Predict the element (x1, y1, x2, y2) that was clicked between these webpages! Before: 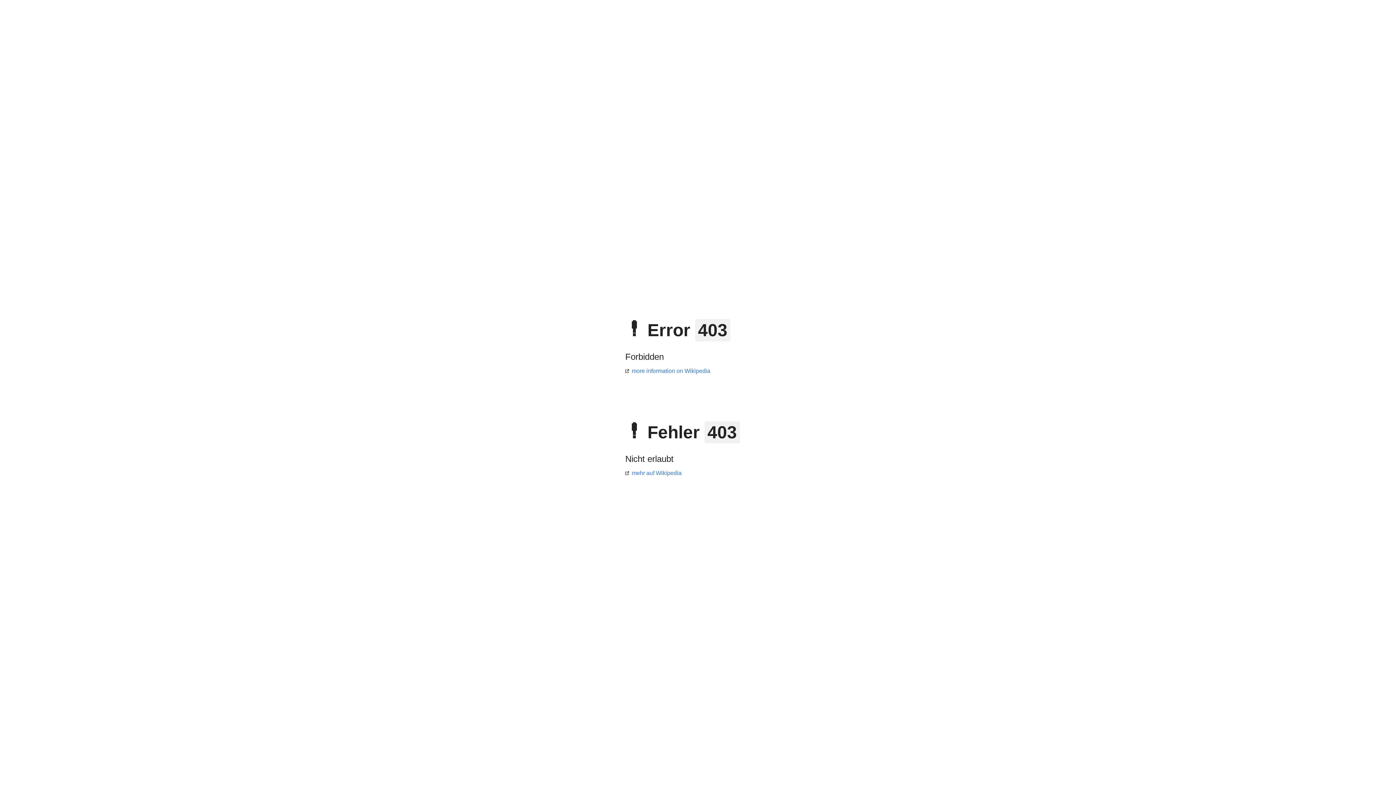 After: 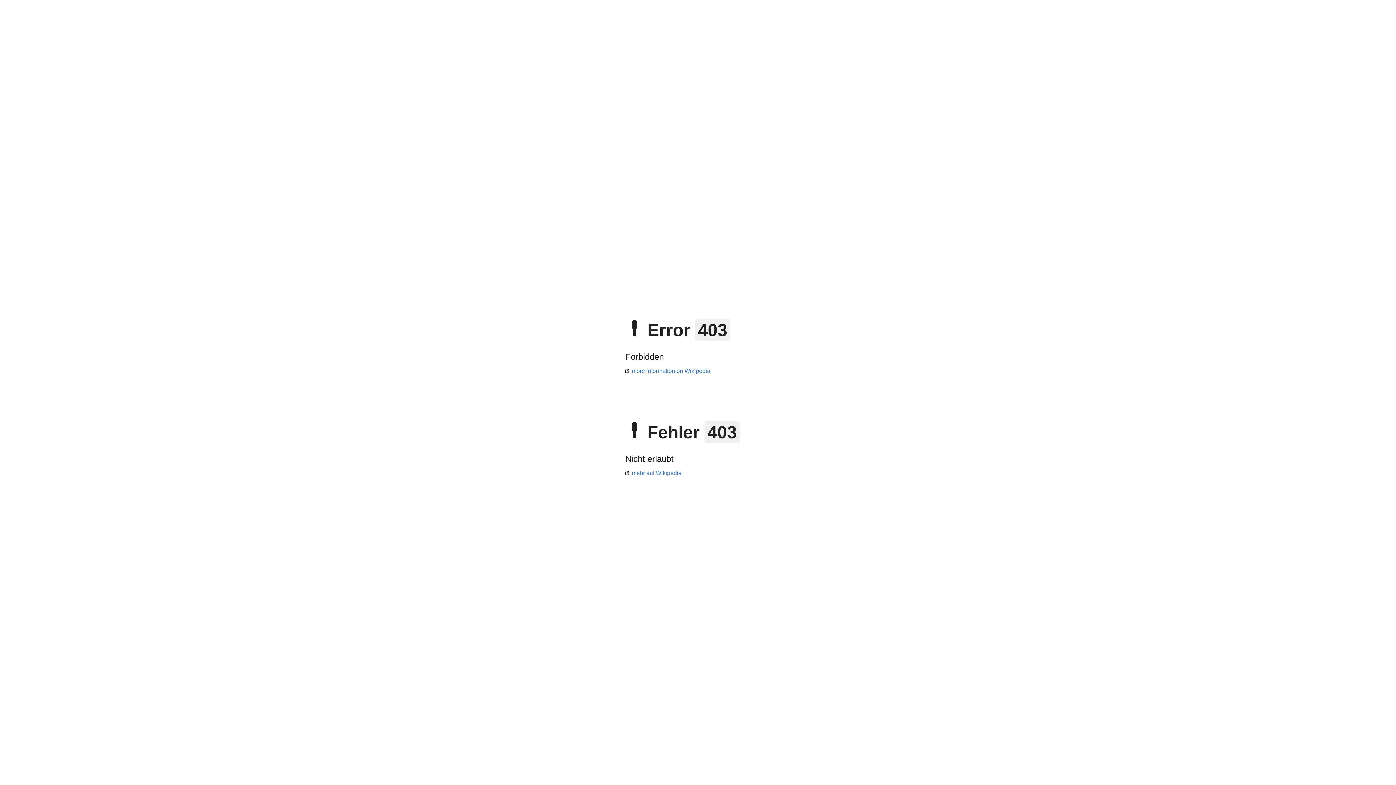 Action: bbox: (625, 470, 681, 476) label: mehr auf Wikipedia